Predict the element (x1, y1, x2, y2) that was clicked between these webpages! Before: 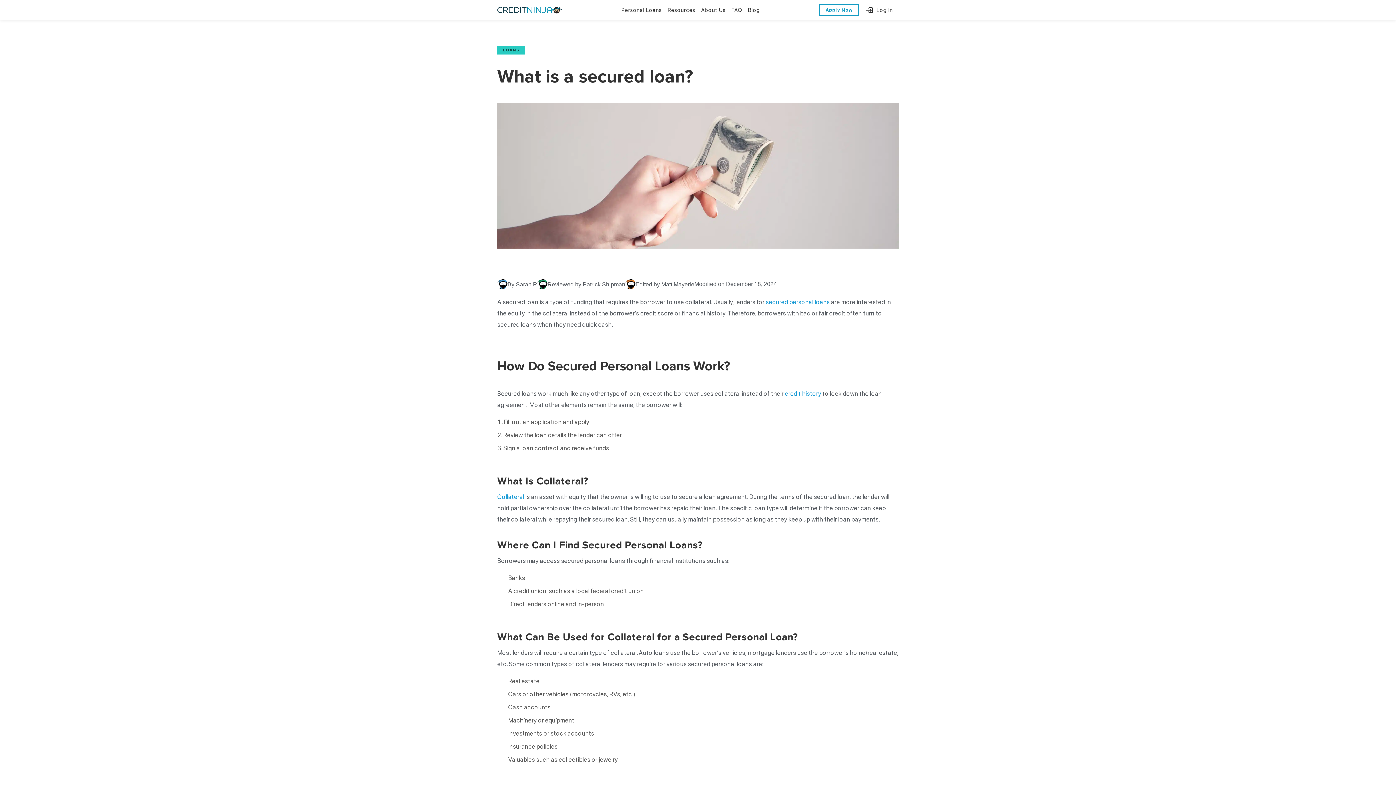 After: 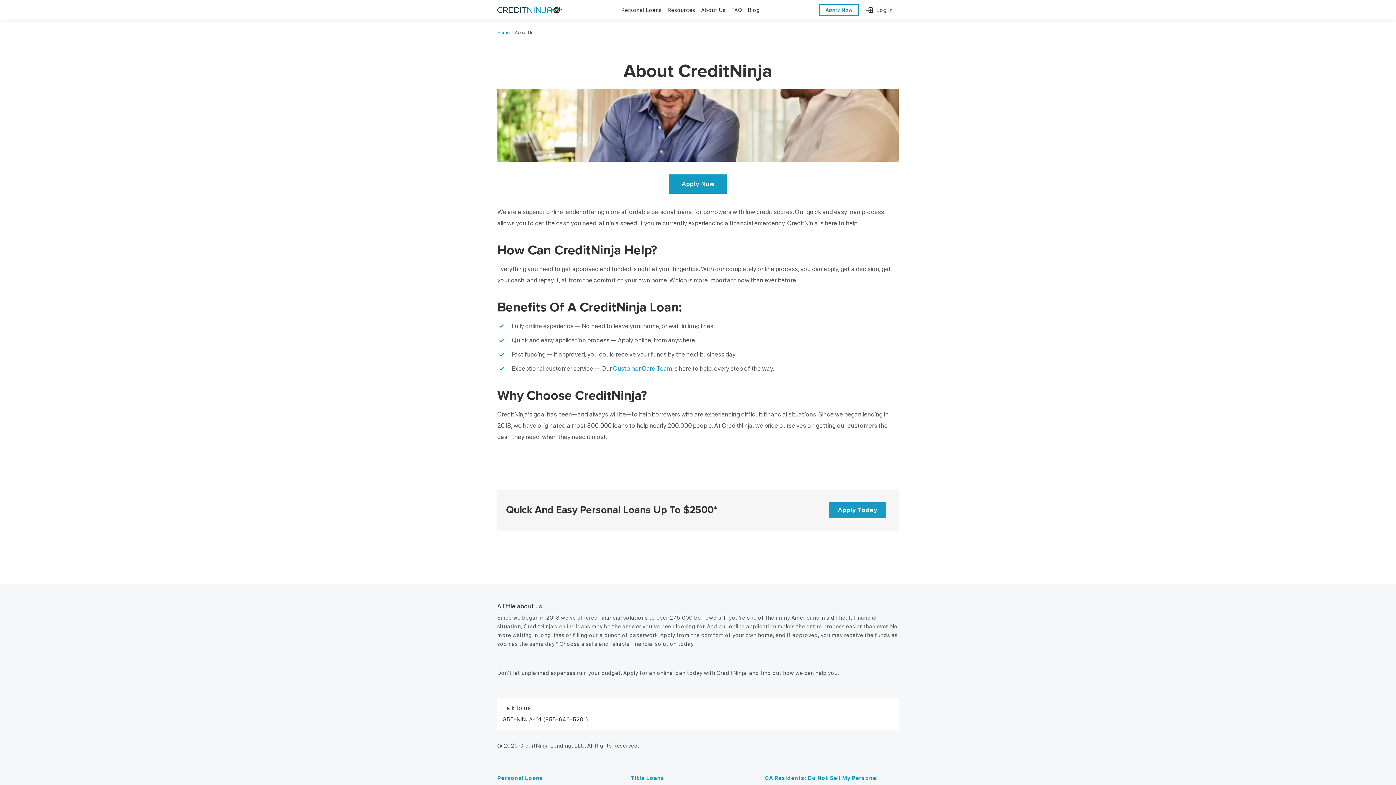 Action: bbox: (701, 0, 725, 20) label: About Us